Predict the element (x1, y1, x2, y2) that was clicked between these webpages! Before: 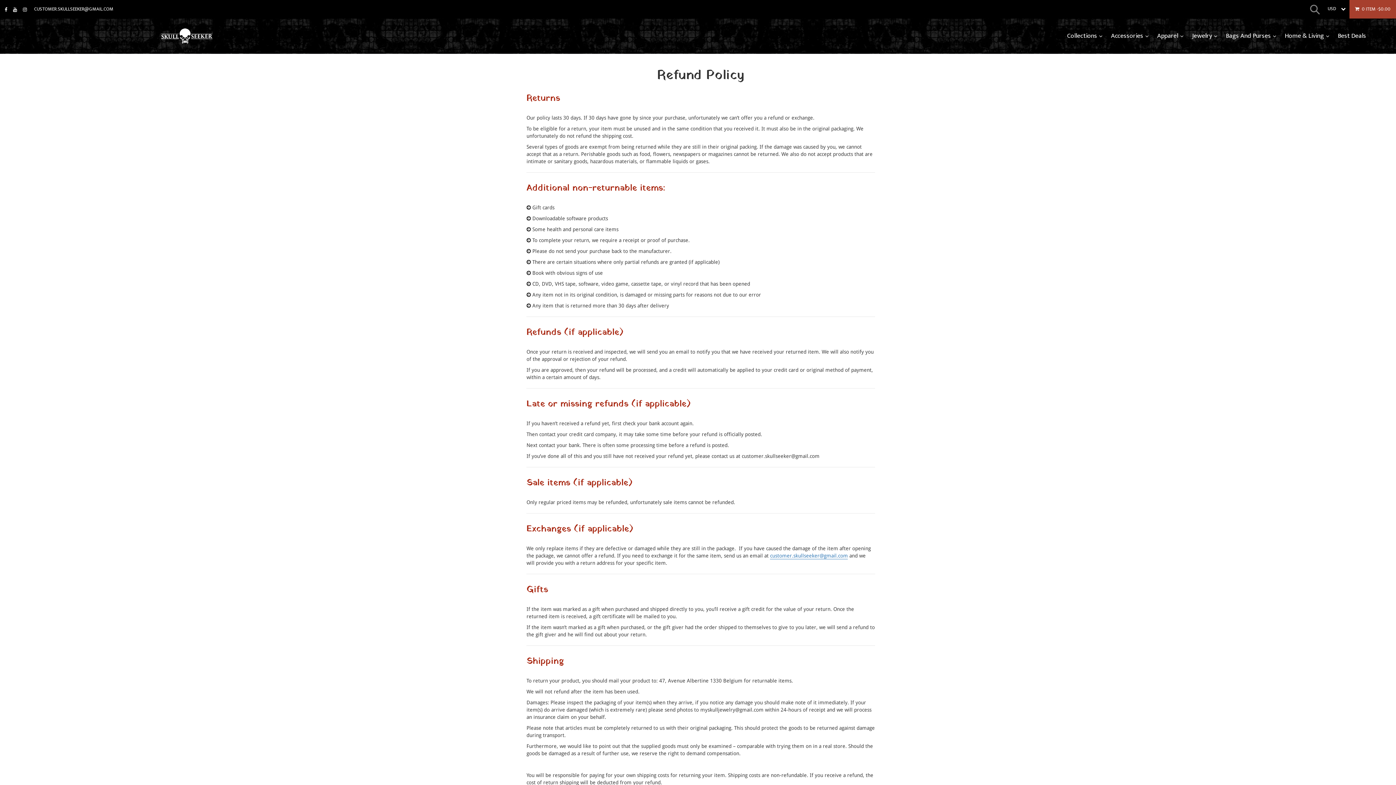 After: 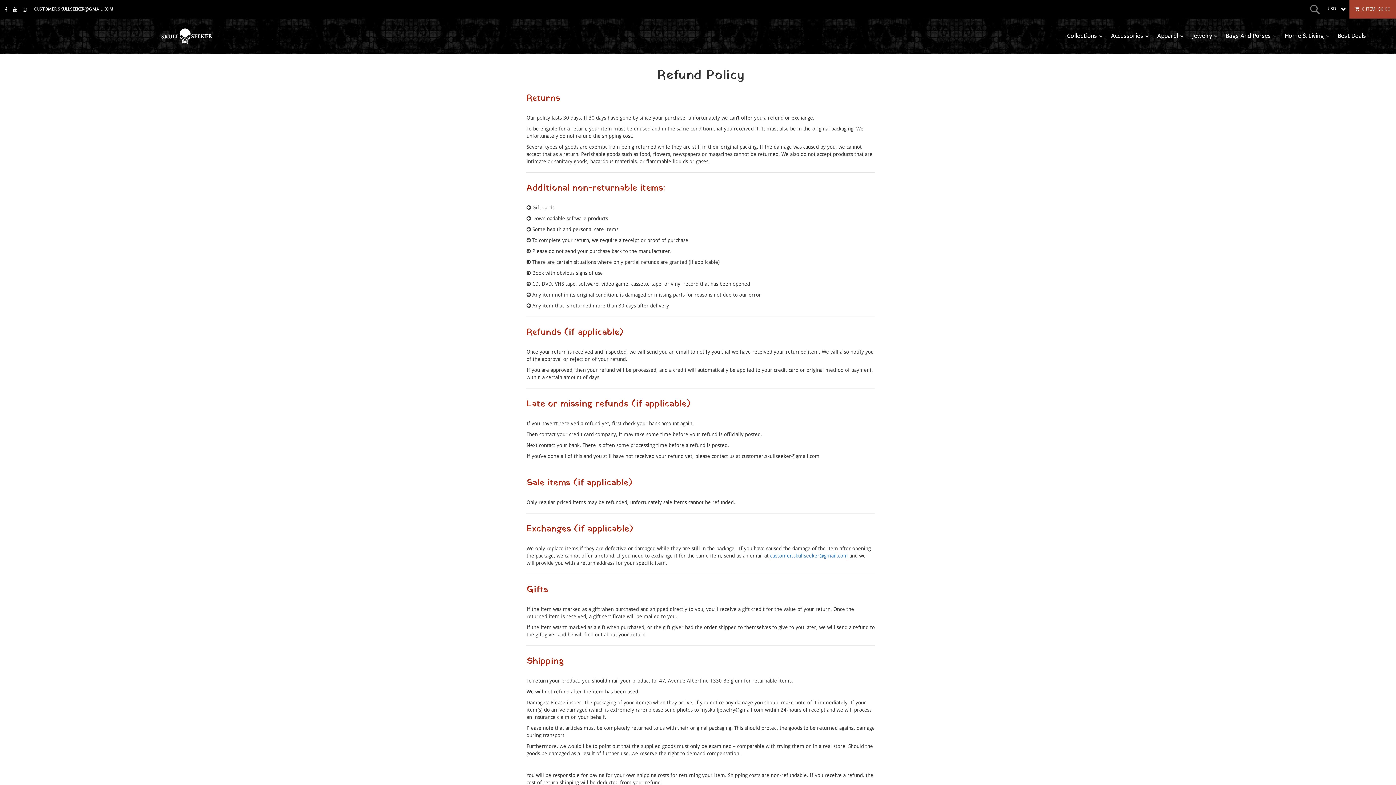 Action: bbox: (1, 2, 10, 16)